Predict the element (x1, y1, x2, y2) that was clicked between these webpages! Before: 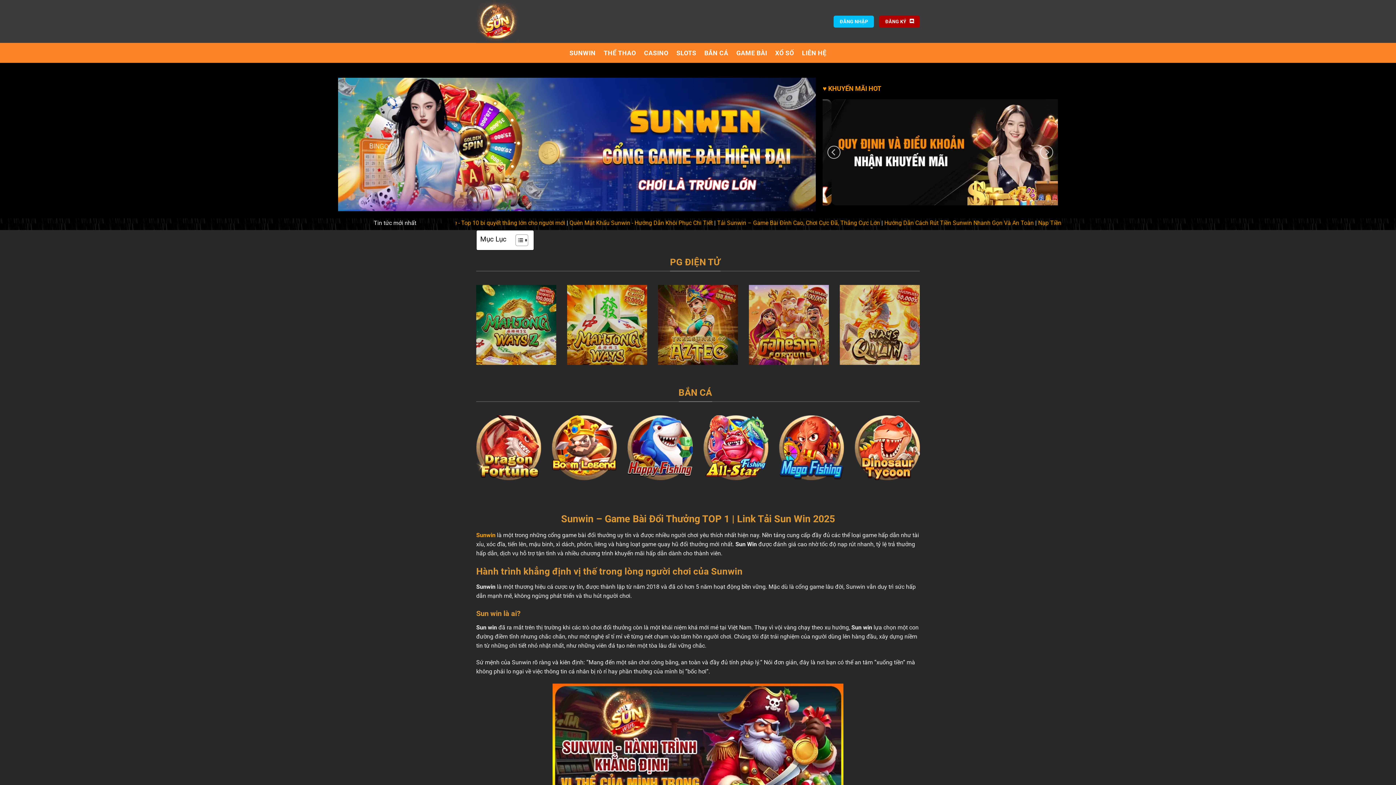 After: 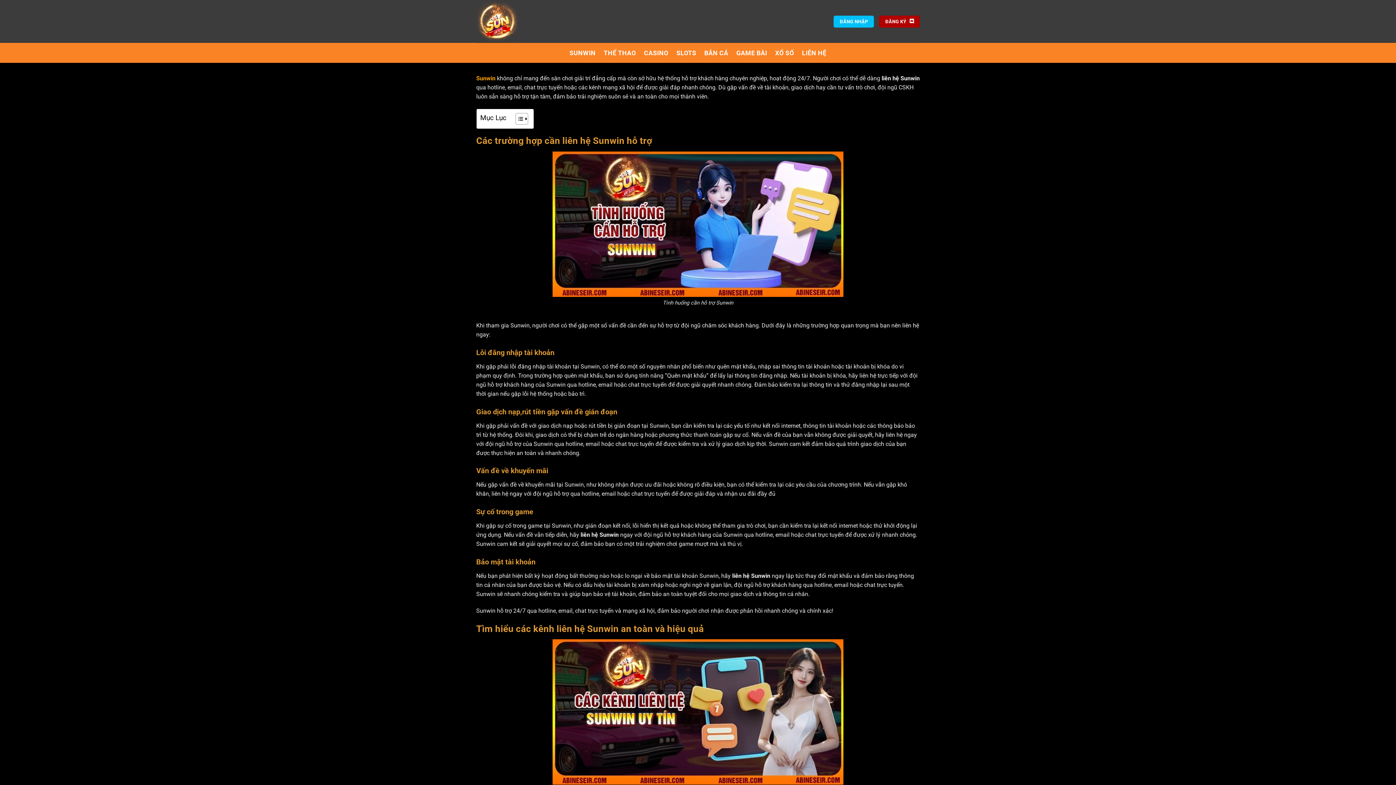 Action: label: LIÊN HỆ bbox: (802, 46, 826, 59)